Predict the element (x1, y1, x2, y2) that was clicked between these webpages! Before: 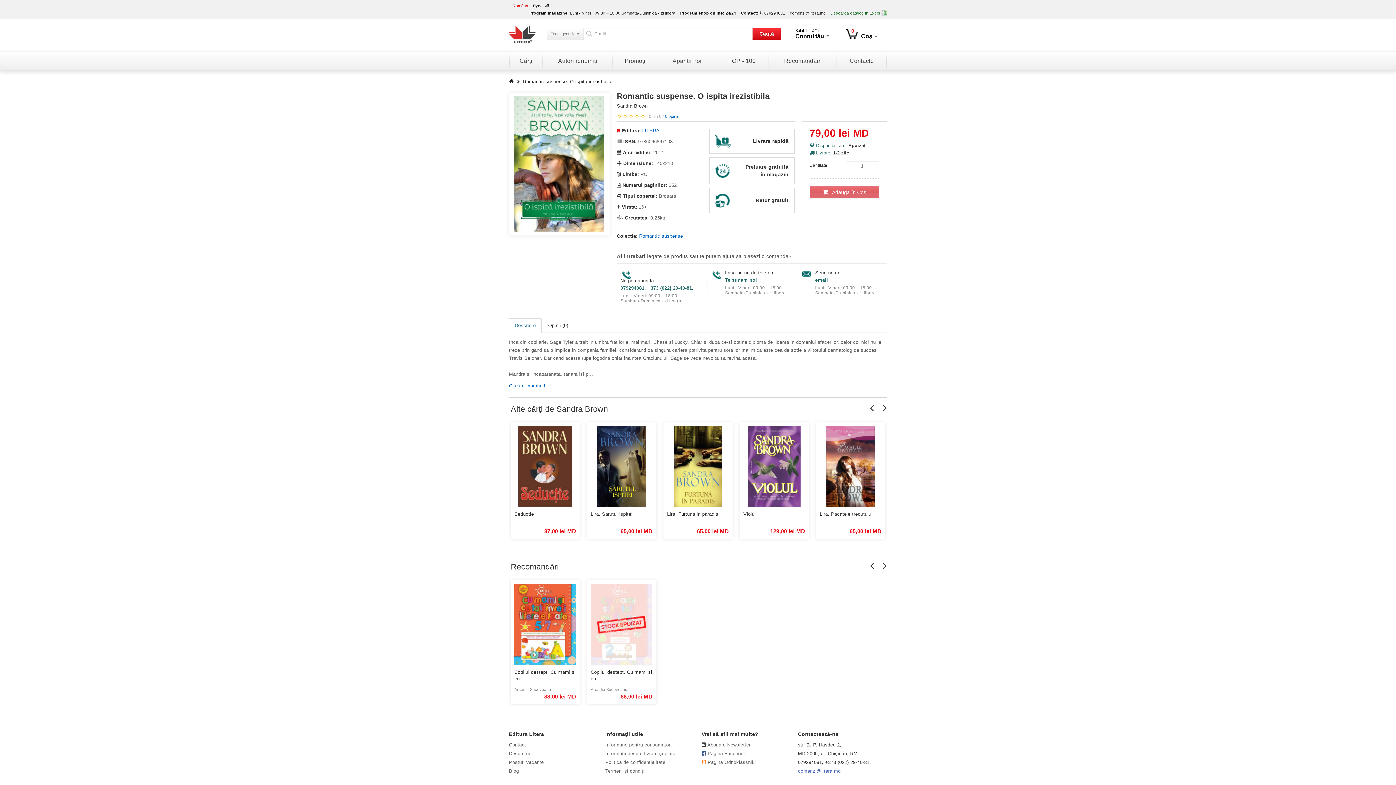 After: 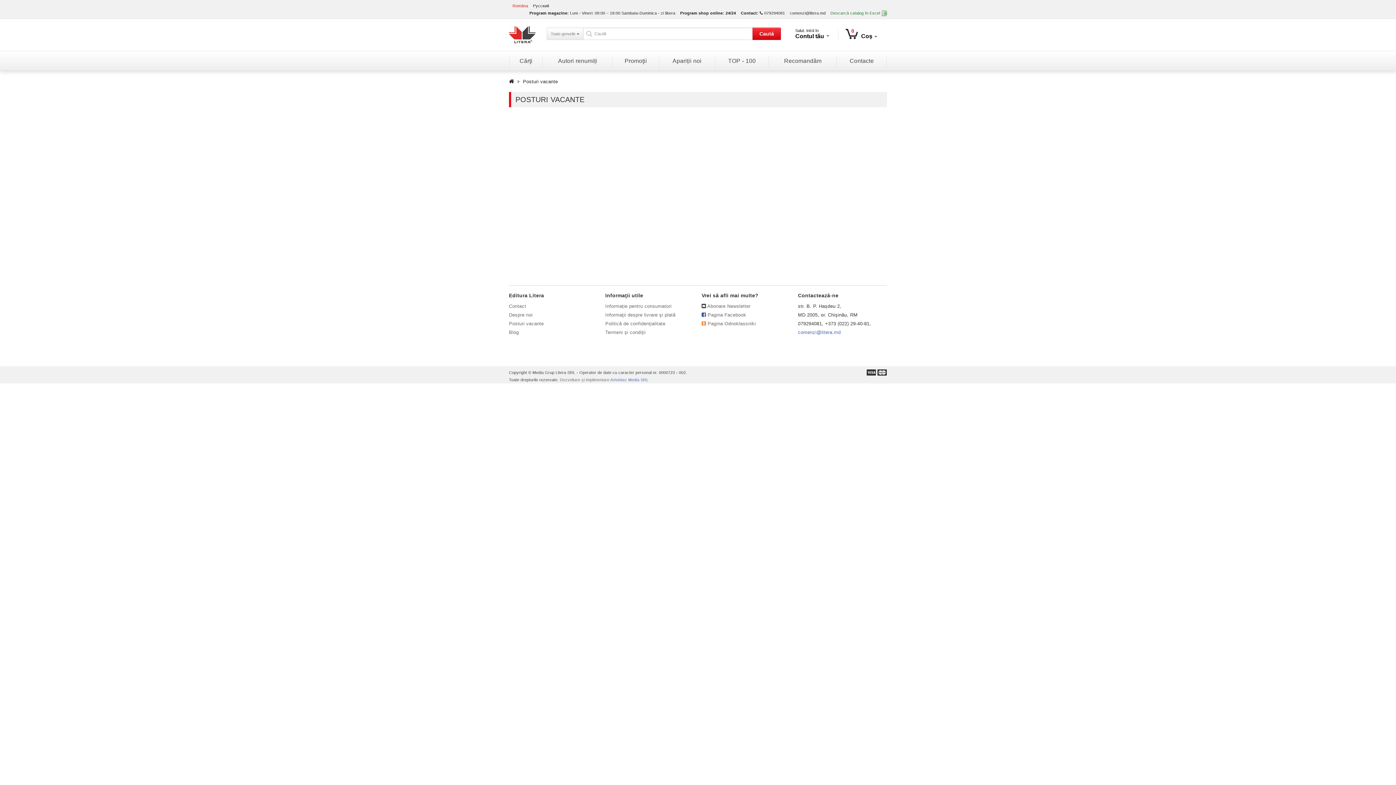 Action: bbox: (509, 760, 543, 765) label: Posturi vacante